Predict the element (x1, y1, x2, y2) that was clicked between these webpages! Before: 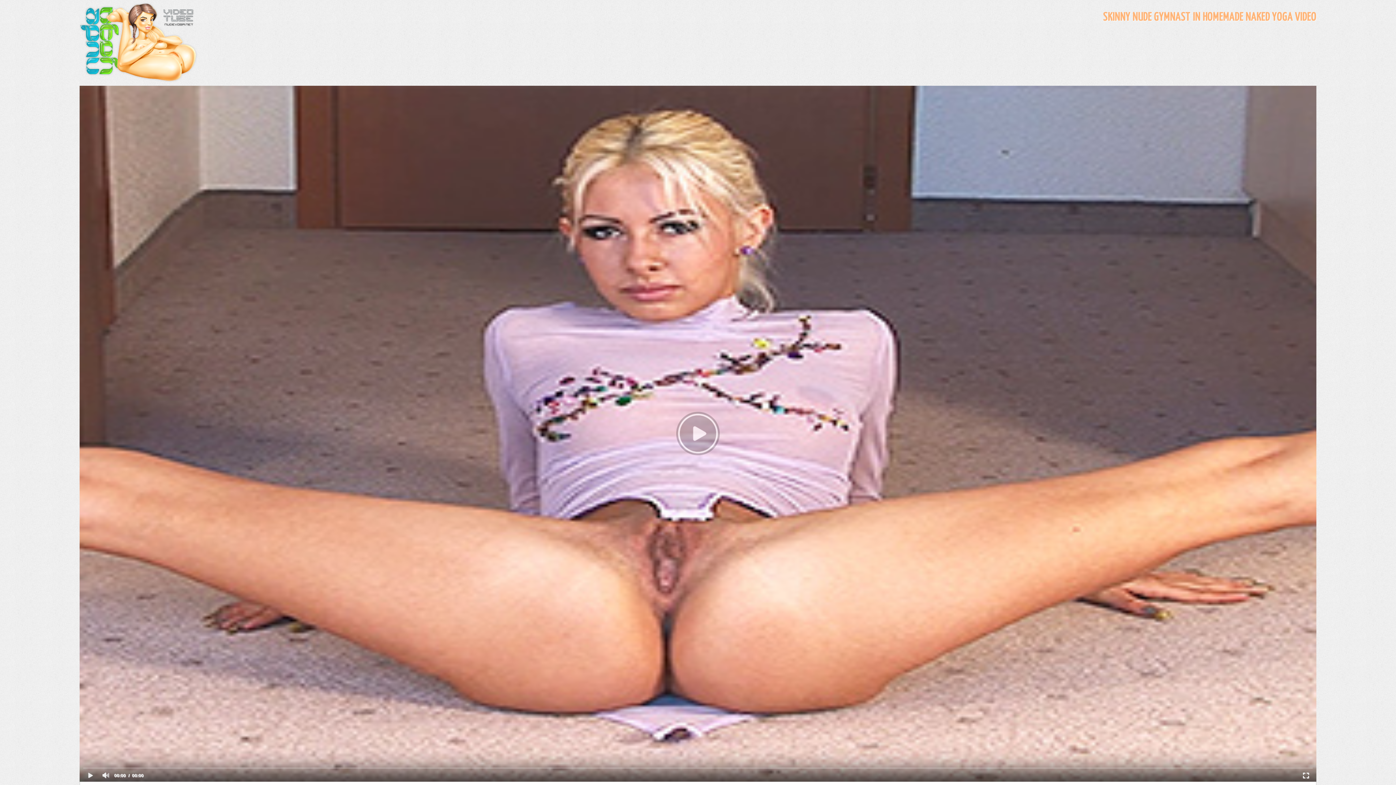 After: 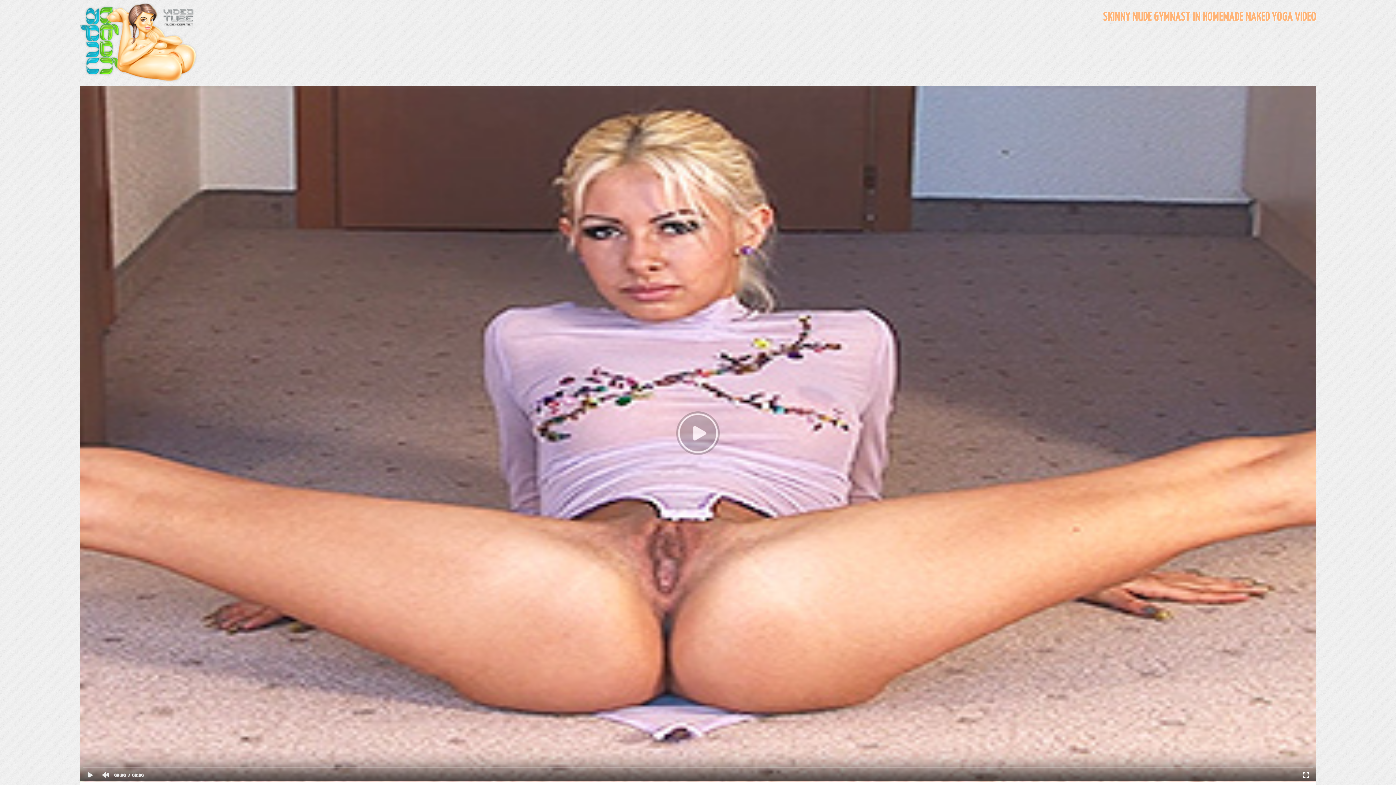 Action: bbox: (1298, 769, 1313, 782)